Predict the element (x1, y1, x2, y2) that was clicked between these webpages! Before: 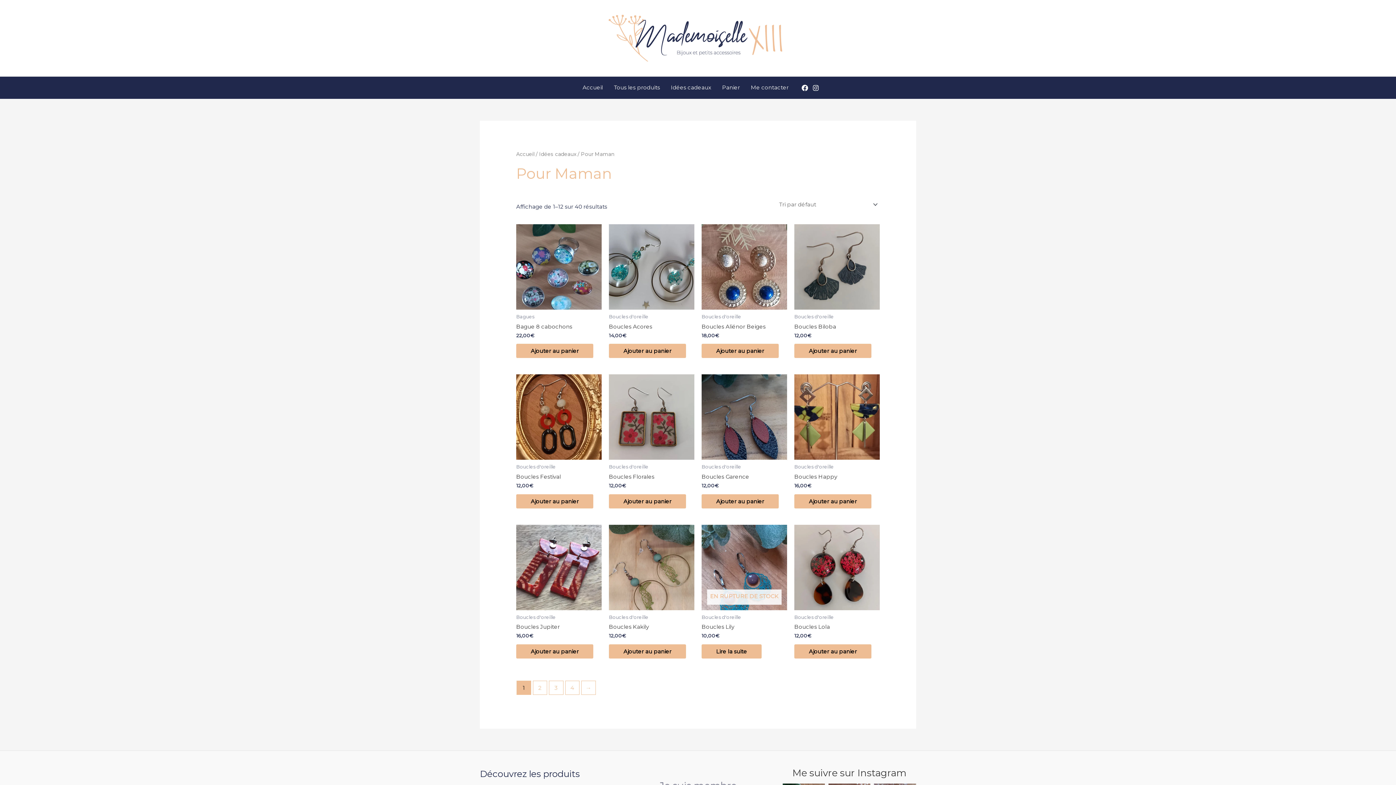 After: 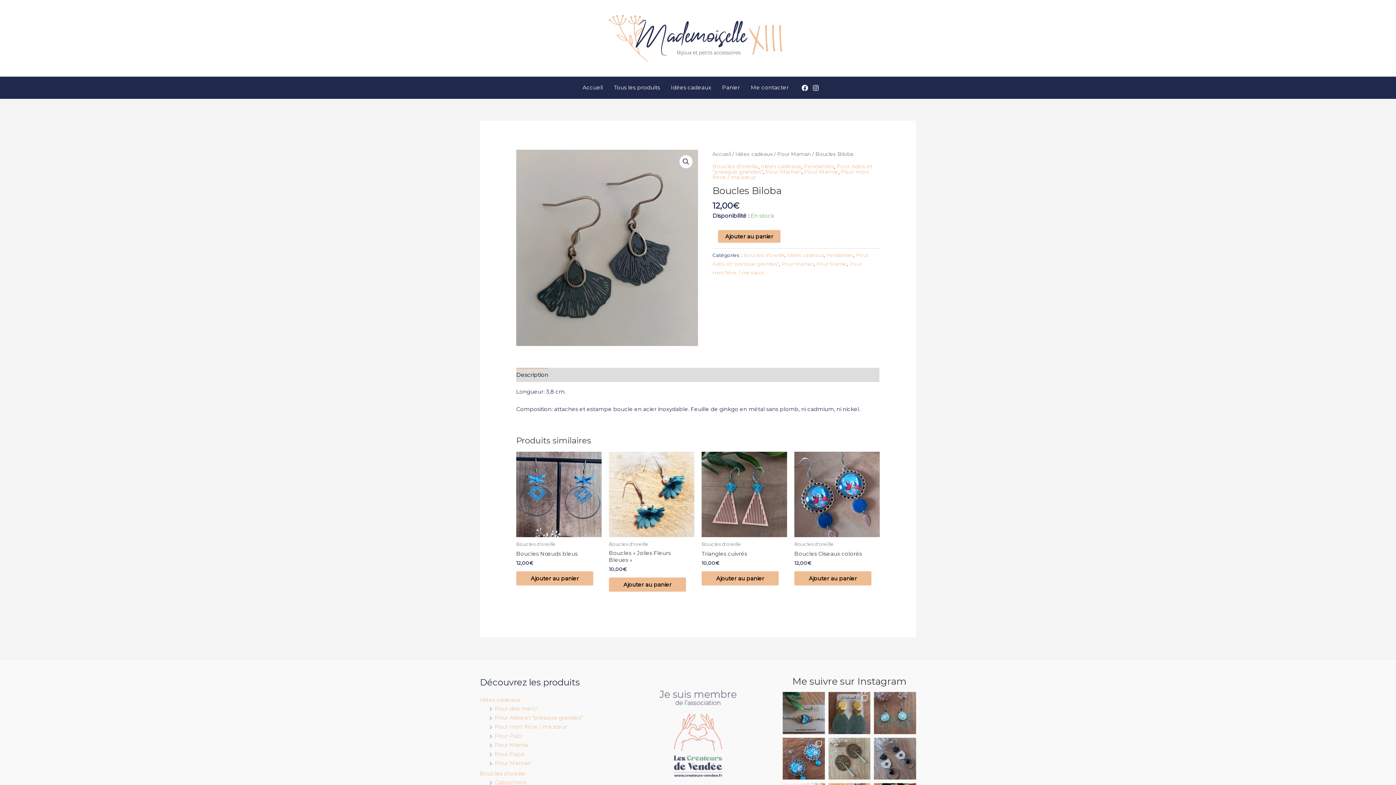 Action: bbox: (794, 224, 879, 309)